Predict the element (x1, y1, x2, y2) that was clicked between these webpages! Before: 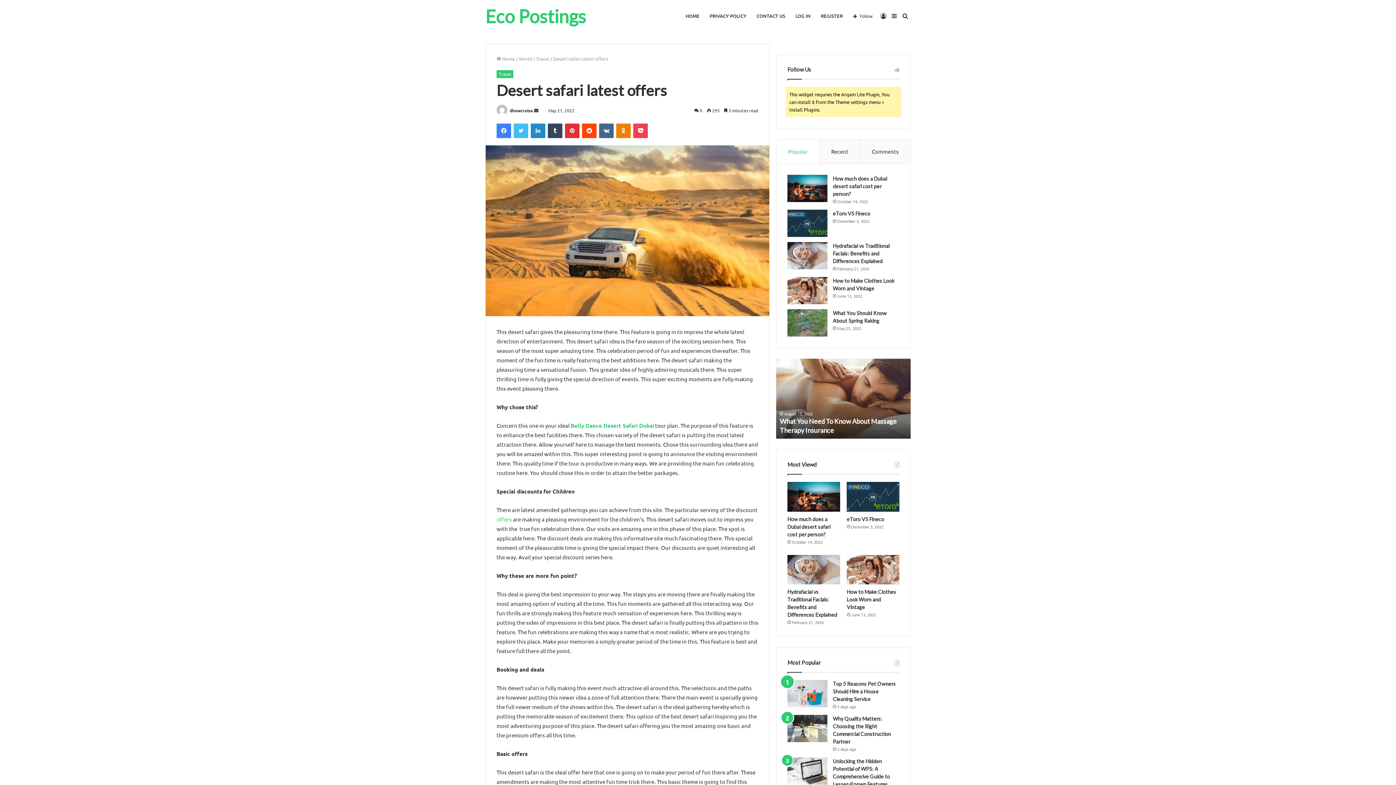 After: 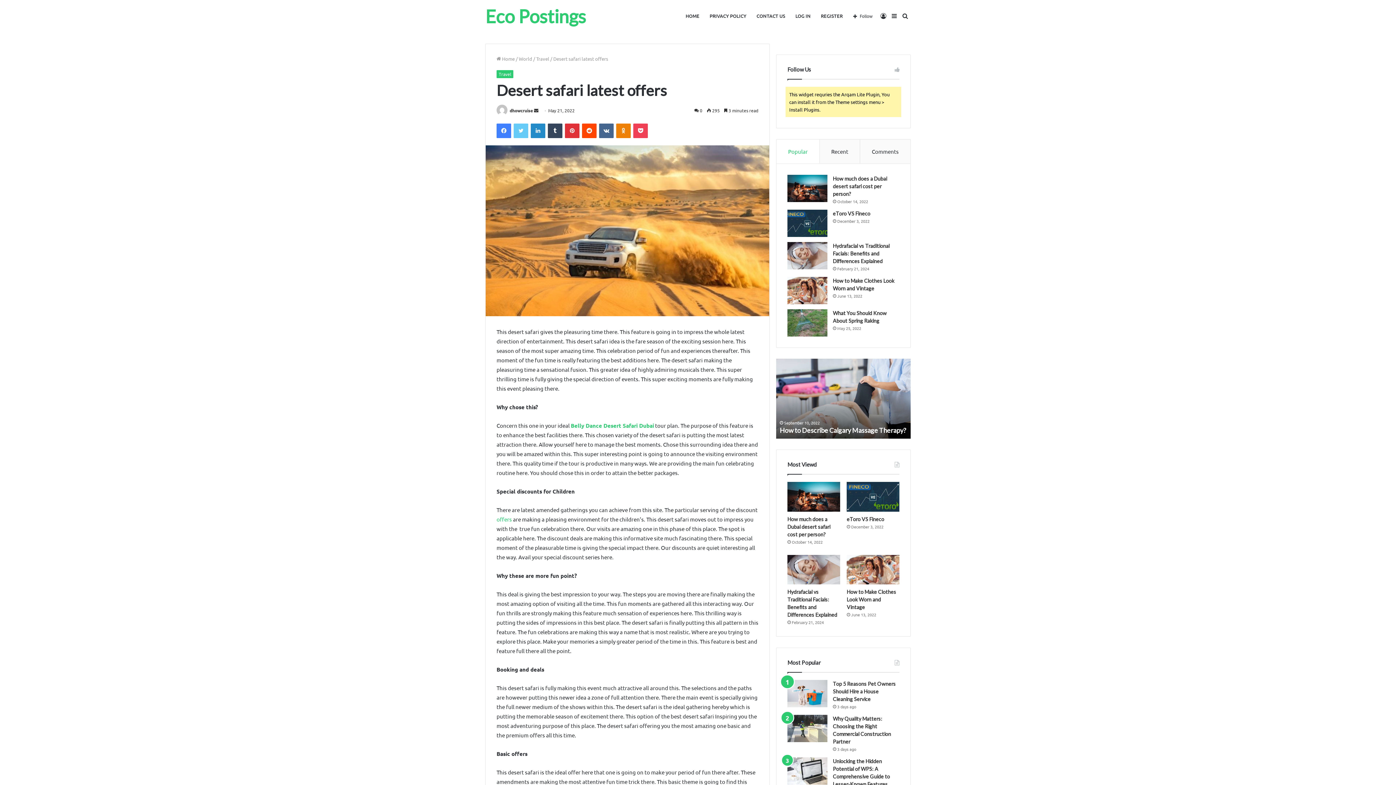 Action: bbox: (513, 123, 528, 138) label: Twitter